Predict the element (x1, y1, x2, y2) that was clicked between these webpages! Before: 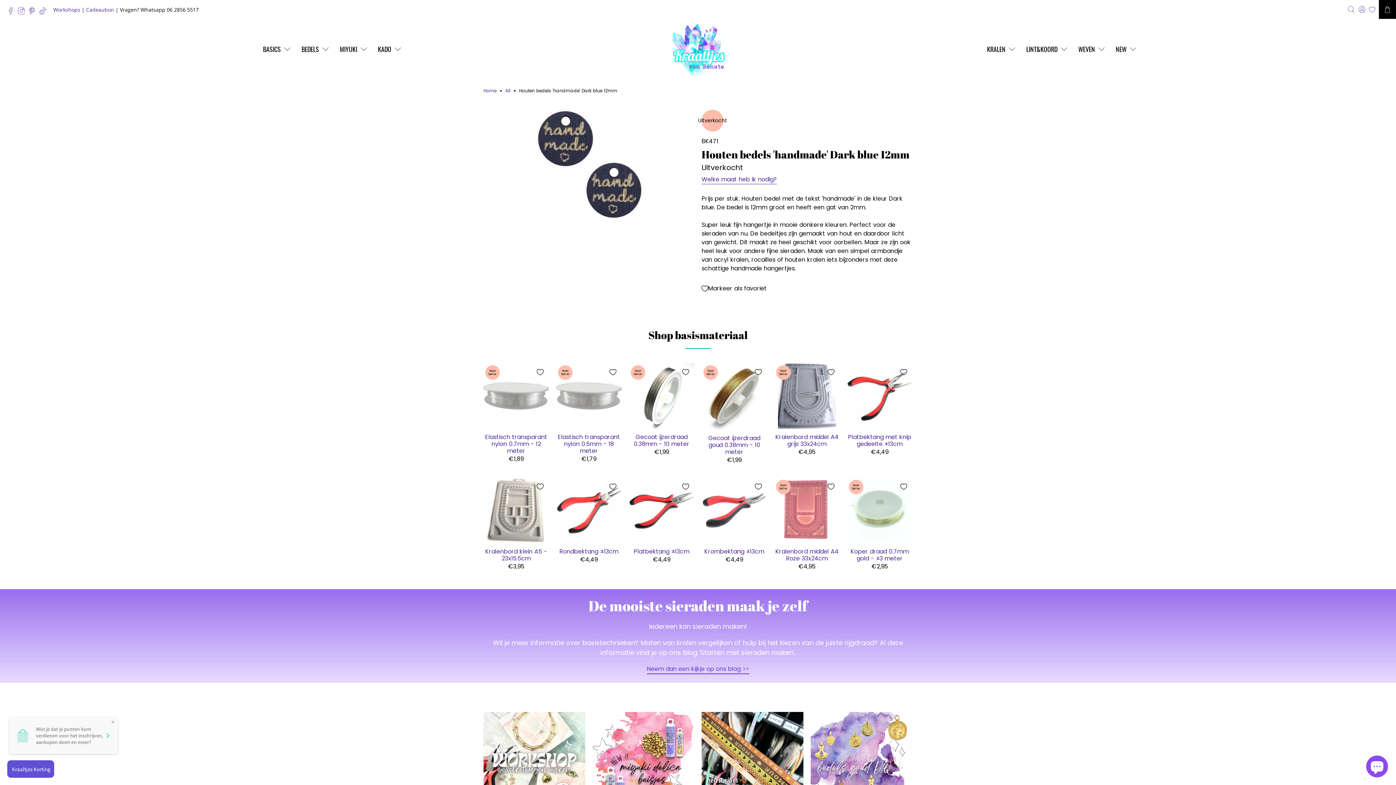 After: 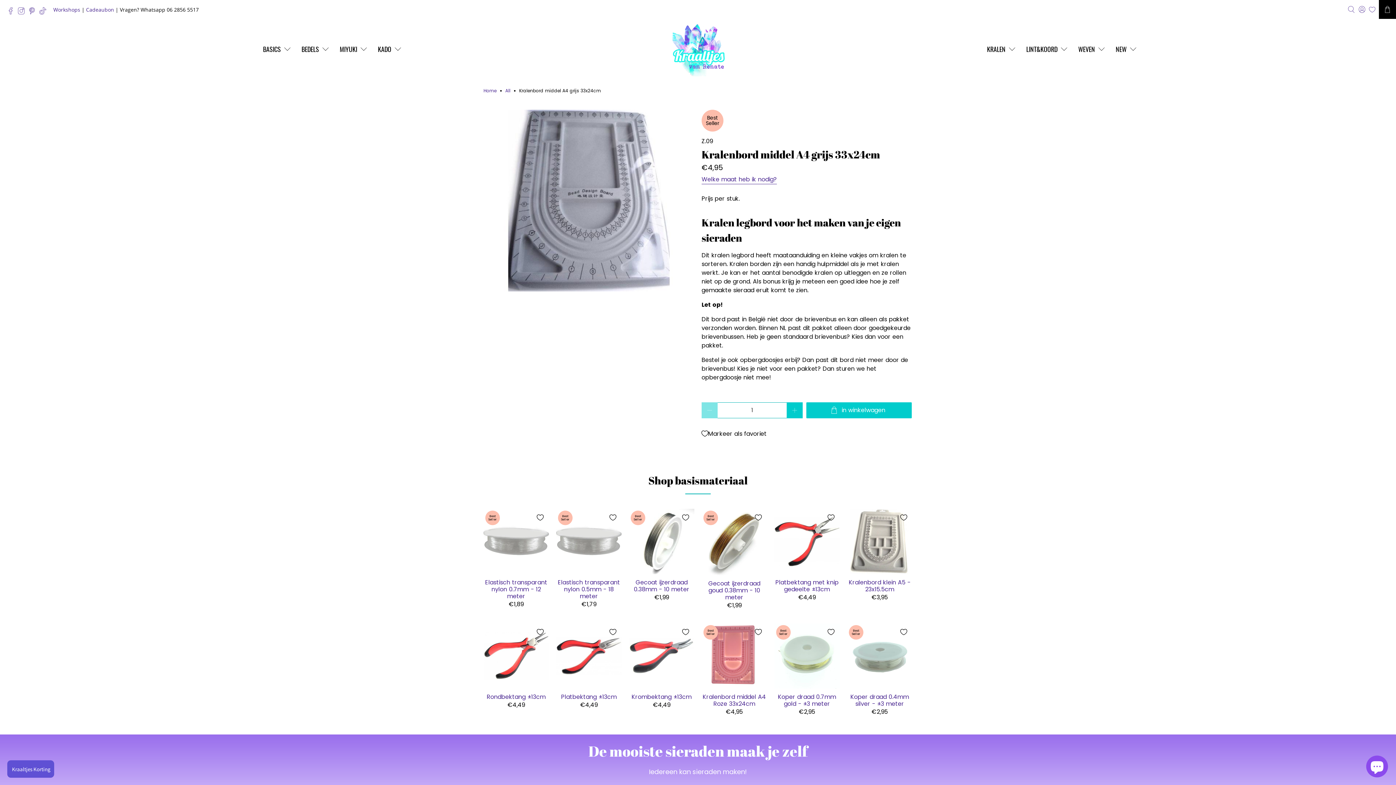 Action: bbox: (775, 432, 838, 447) label: Kralenbord middel A4 grijs 33x24cm